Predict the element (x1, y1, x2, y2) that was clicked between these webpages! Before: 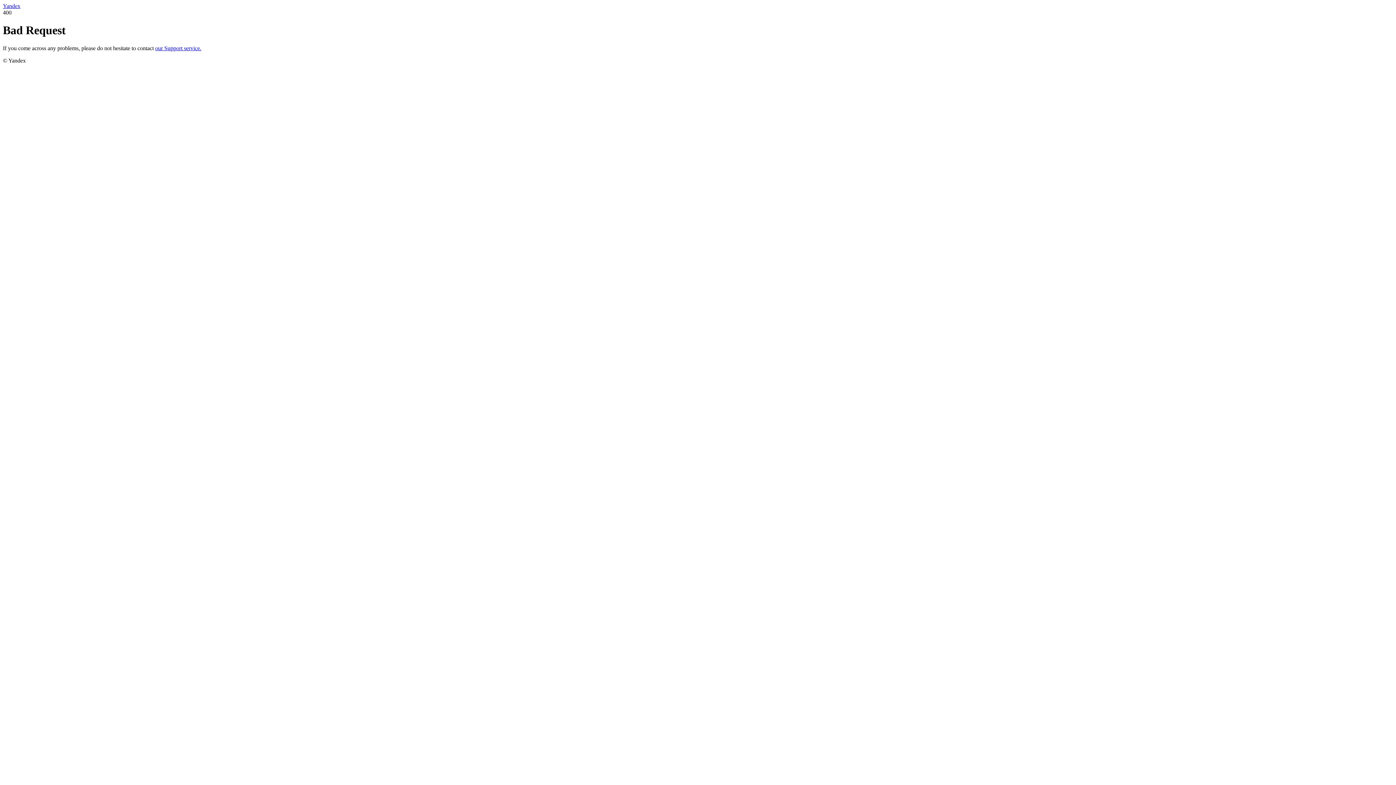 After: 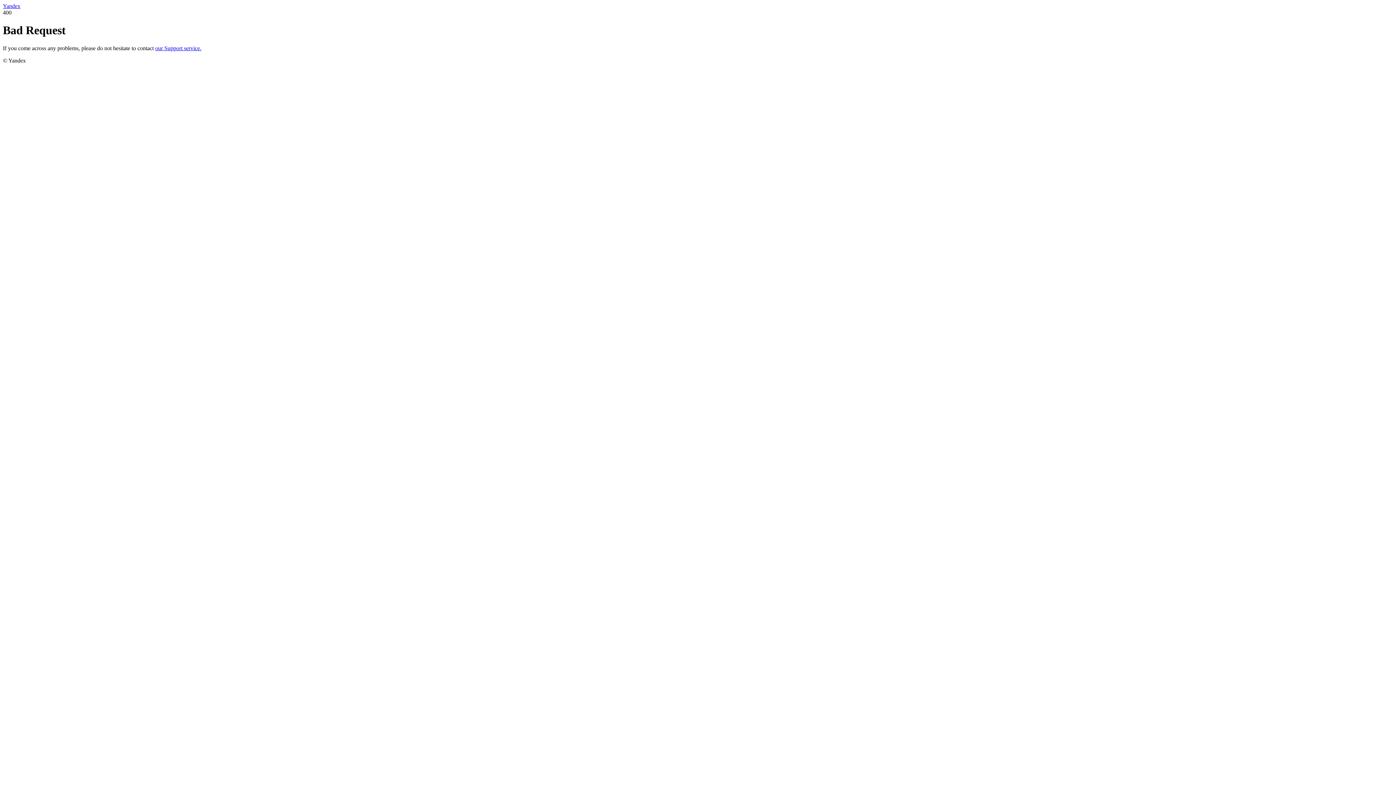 Action: bbox: (2, 2, 20, 9) label: Yandex